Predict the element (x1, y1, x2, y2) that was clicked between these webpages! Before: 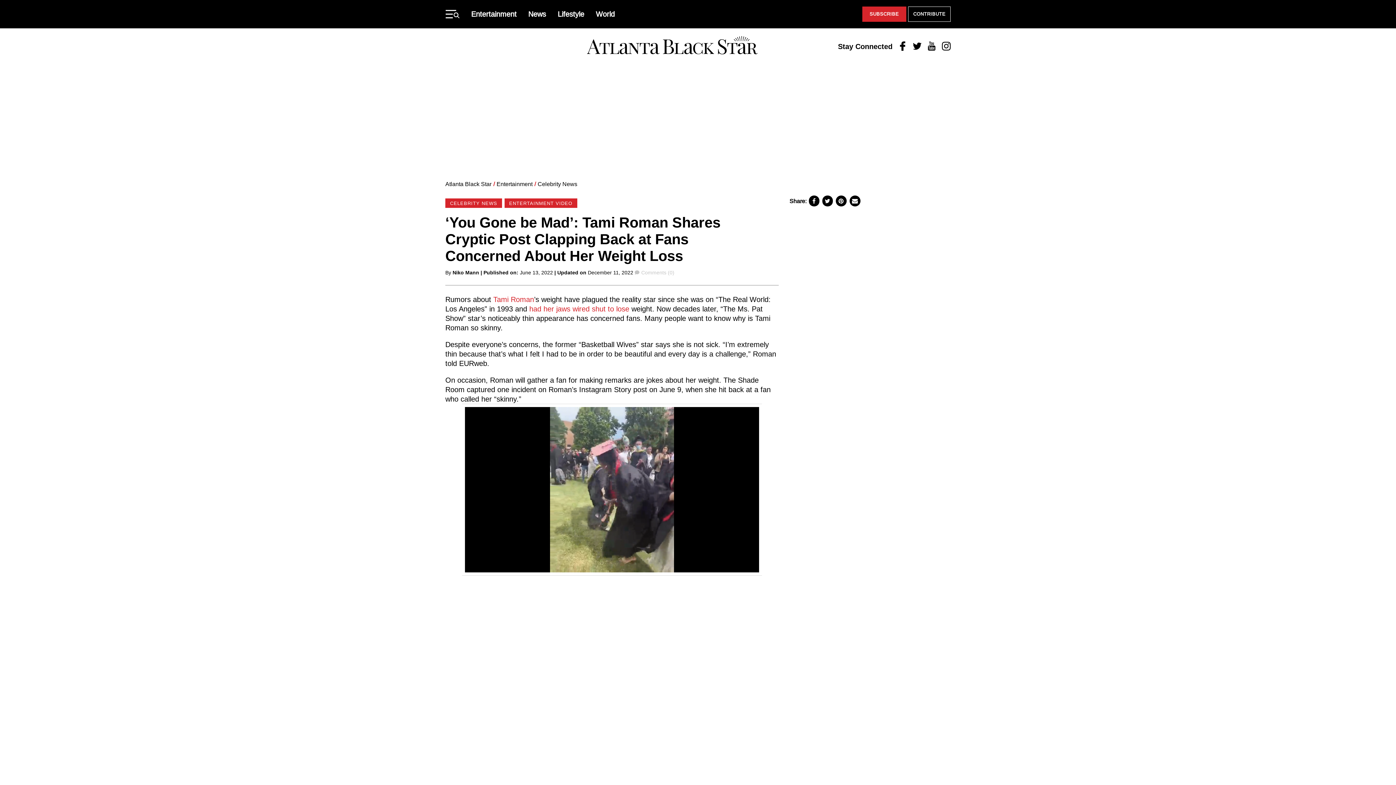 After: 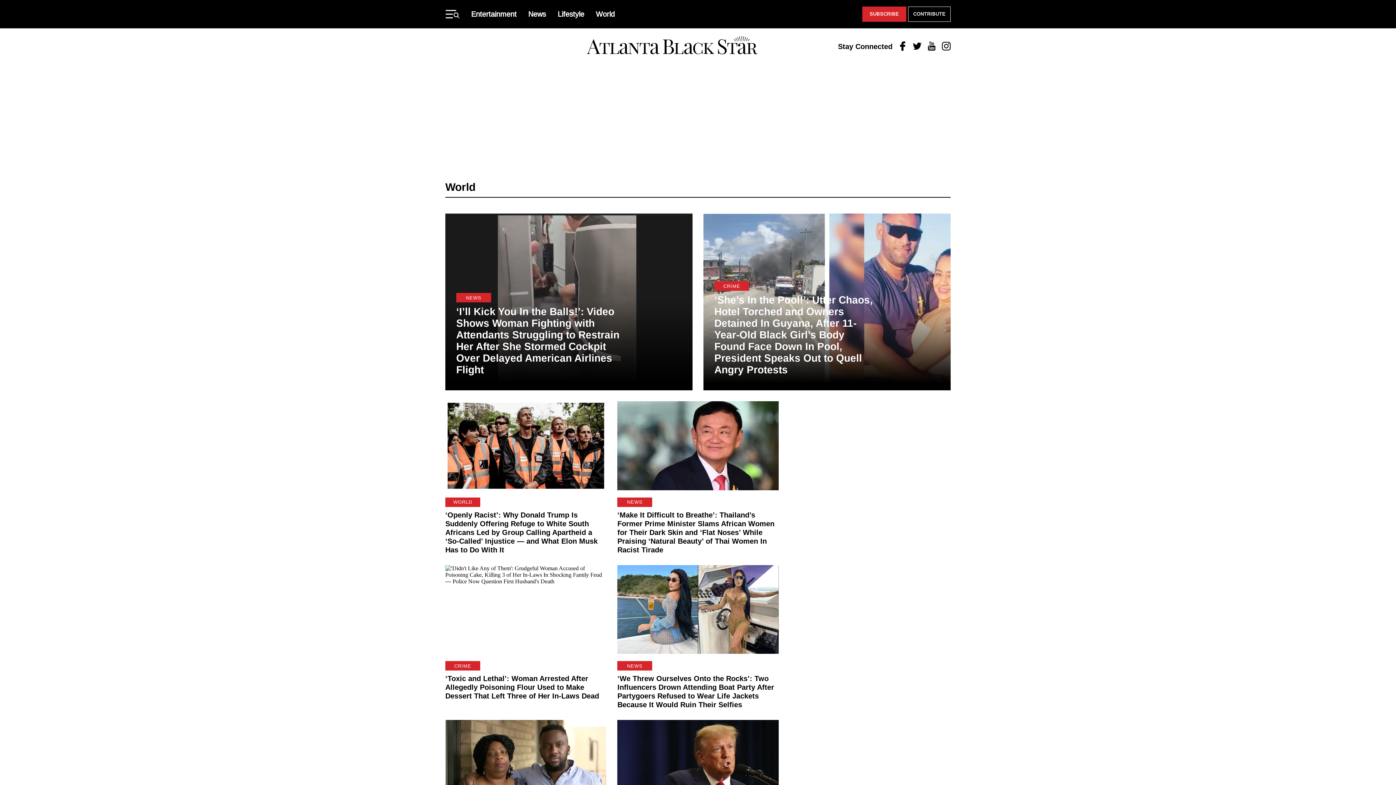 Action: label: World bbox: (596, 10, 614, 18)